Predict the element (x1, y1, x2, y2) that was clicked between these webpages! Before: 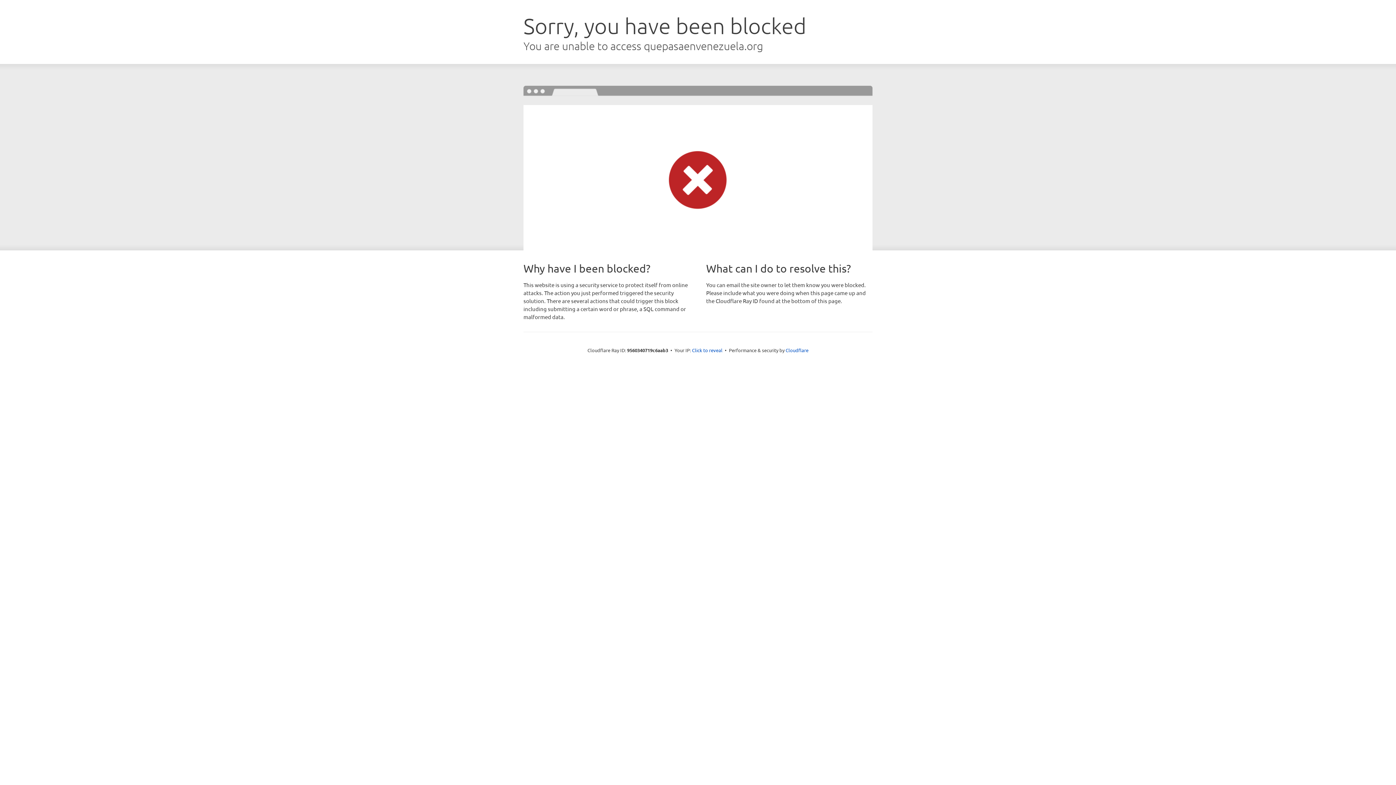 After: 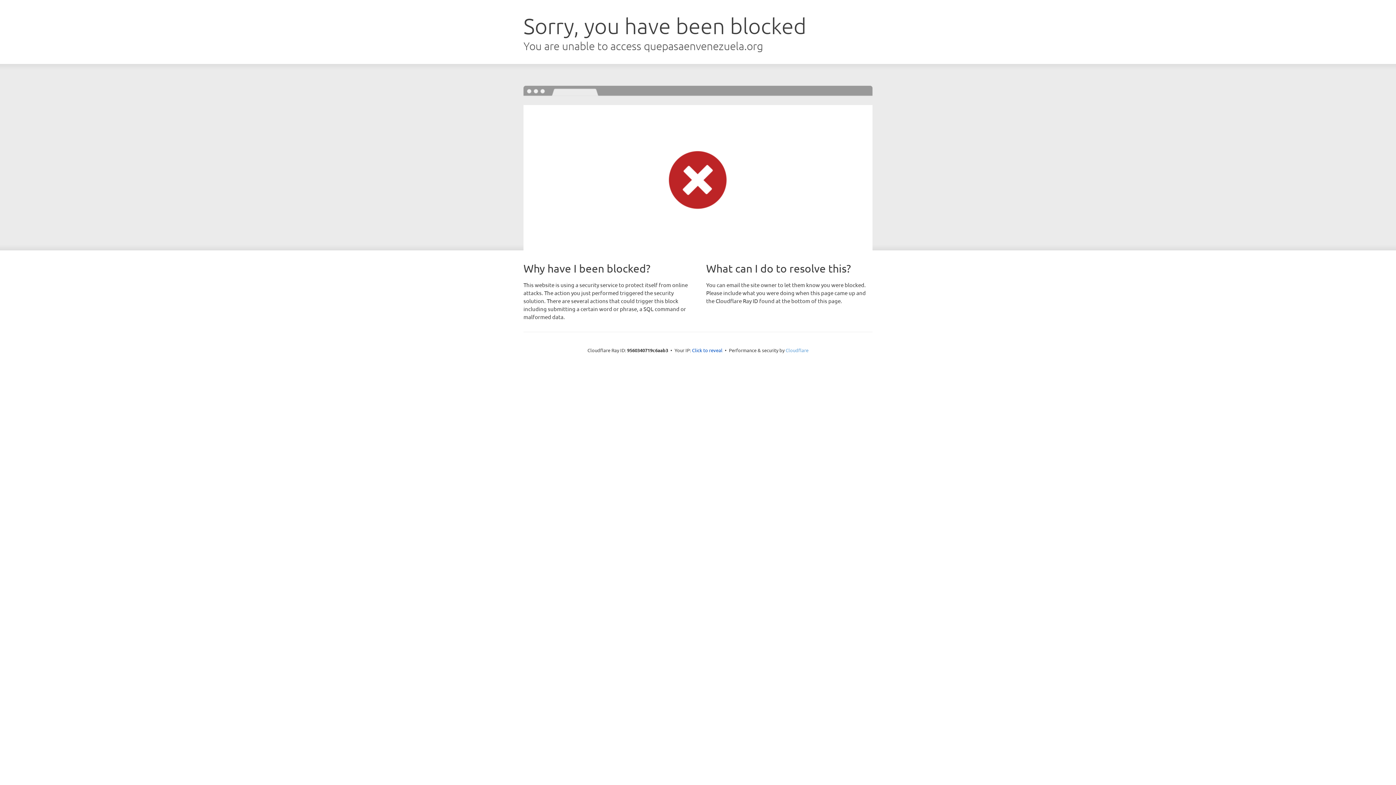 Action: bbox: (785, 347, 808, 353) label: Cloudflare